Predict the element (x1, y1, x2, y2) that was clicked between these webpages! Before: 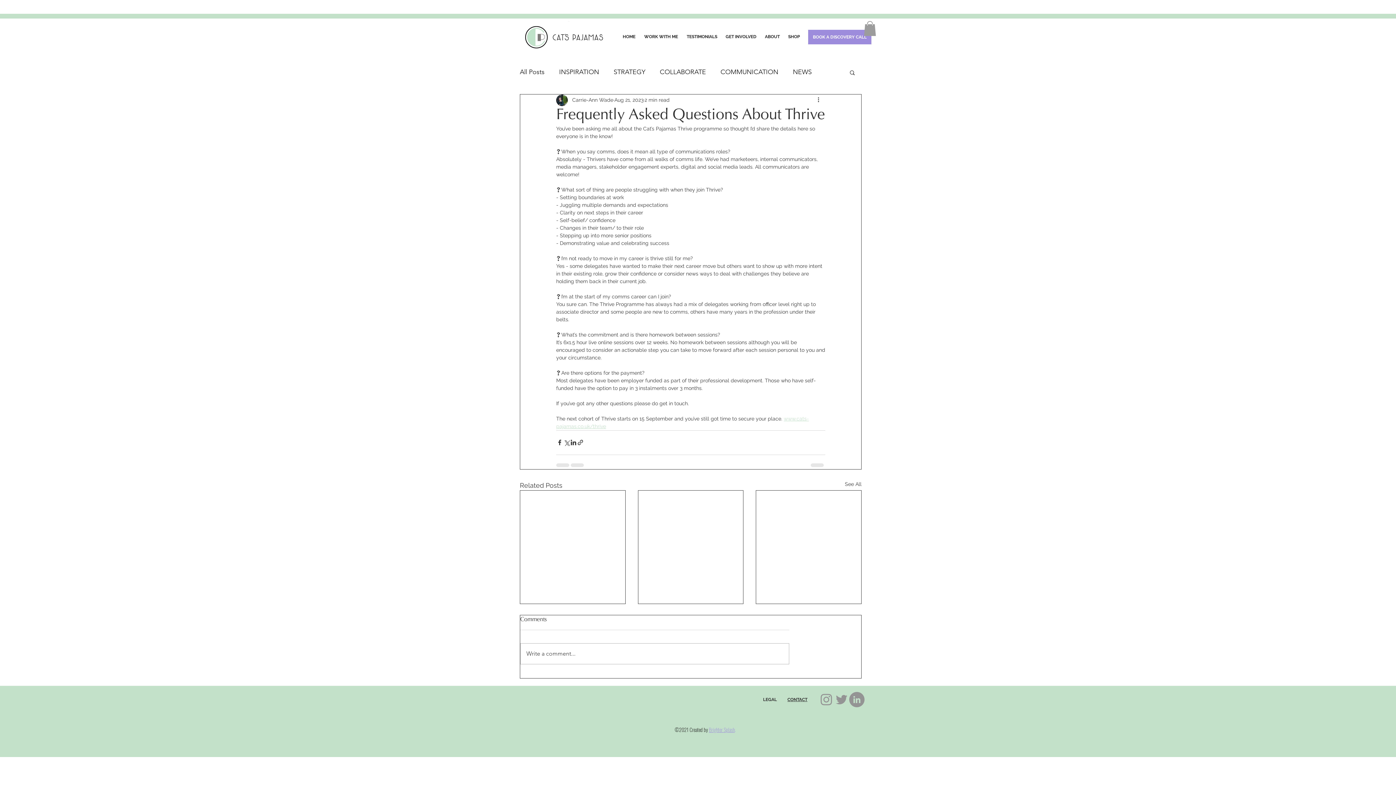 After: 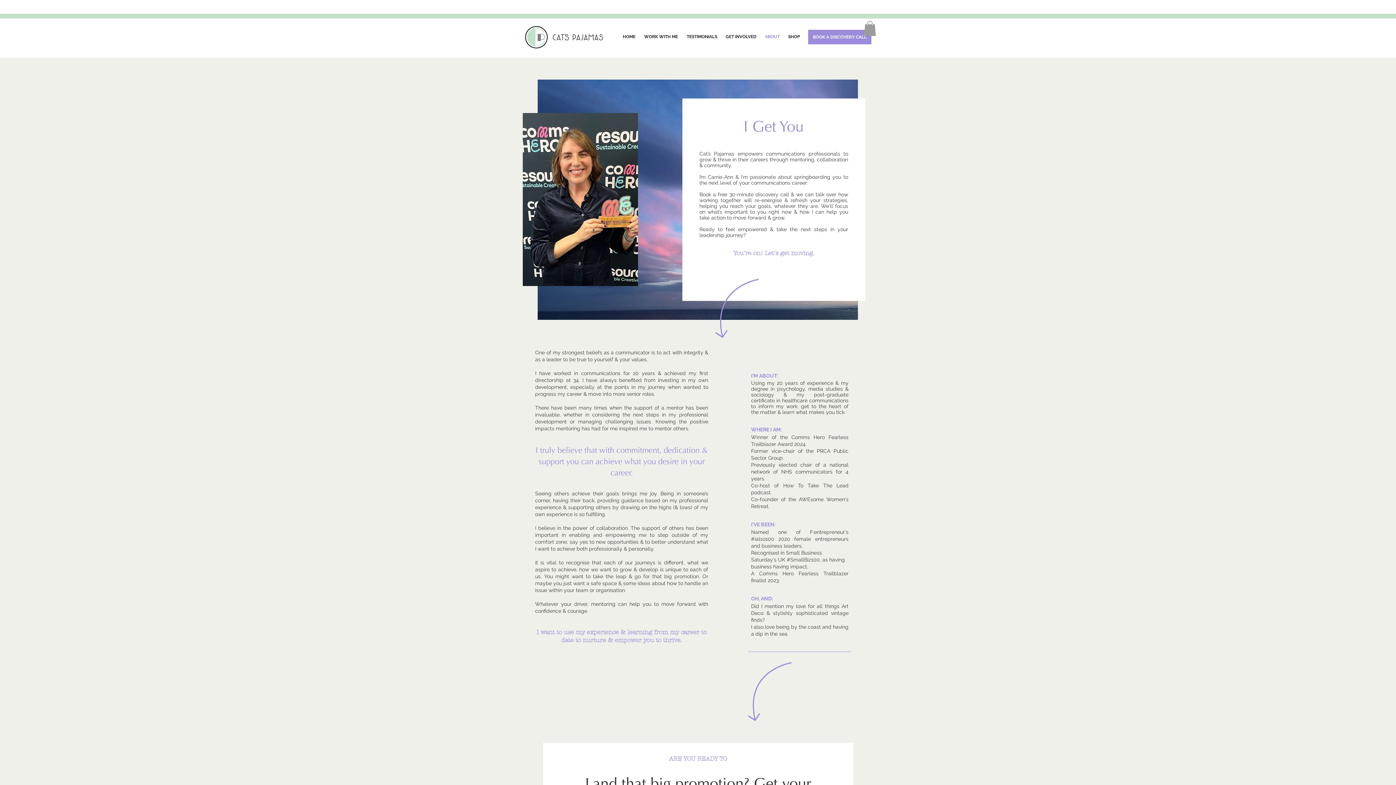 Action: label: ABOUT bbox: (760, 28, 783, 44)